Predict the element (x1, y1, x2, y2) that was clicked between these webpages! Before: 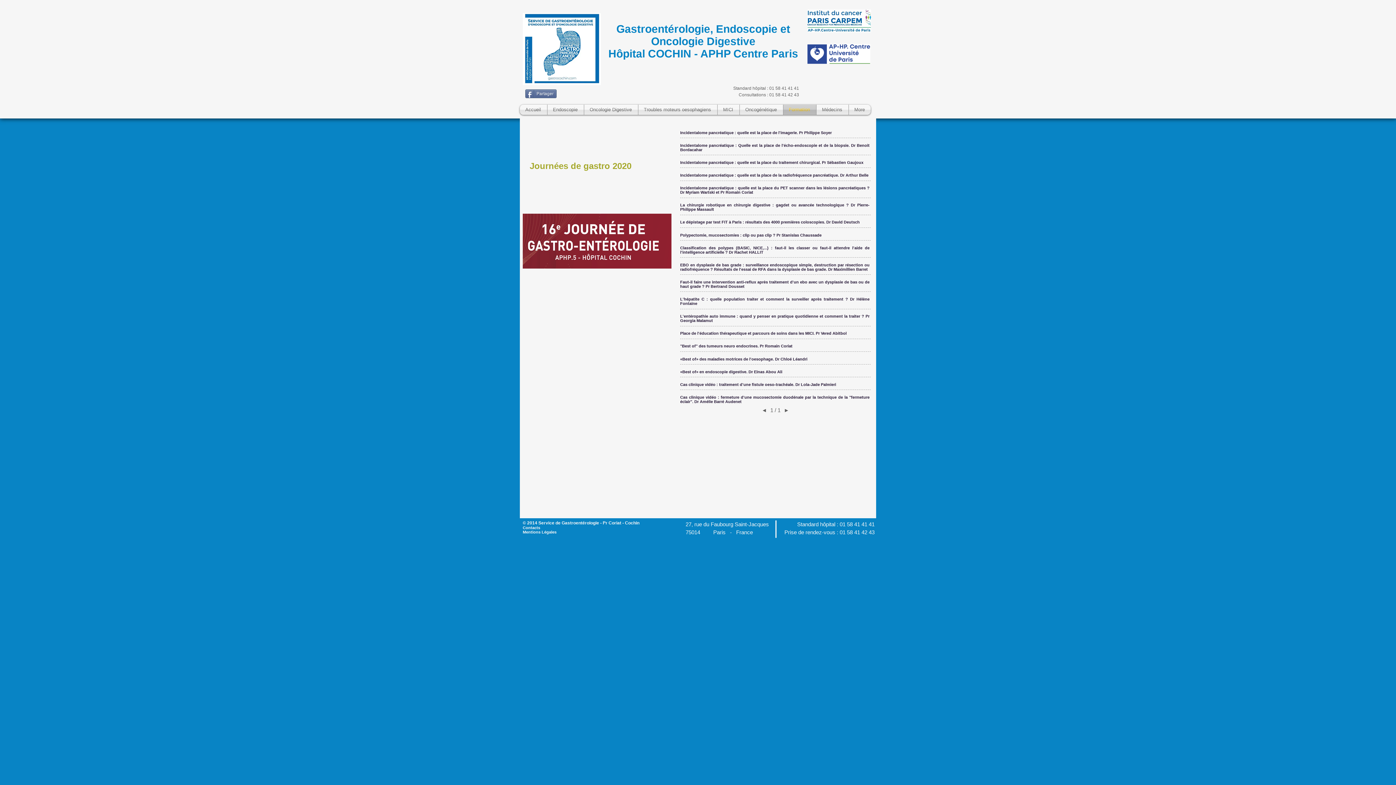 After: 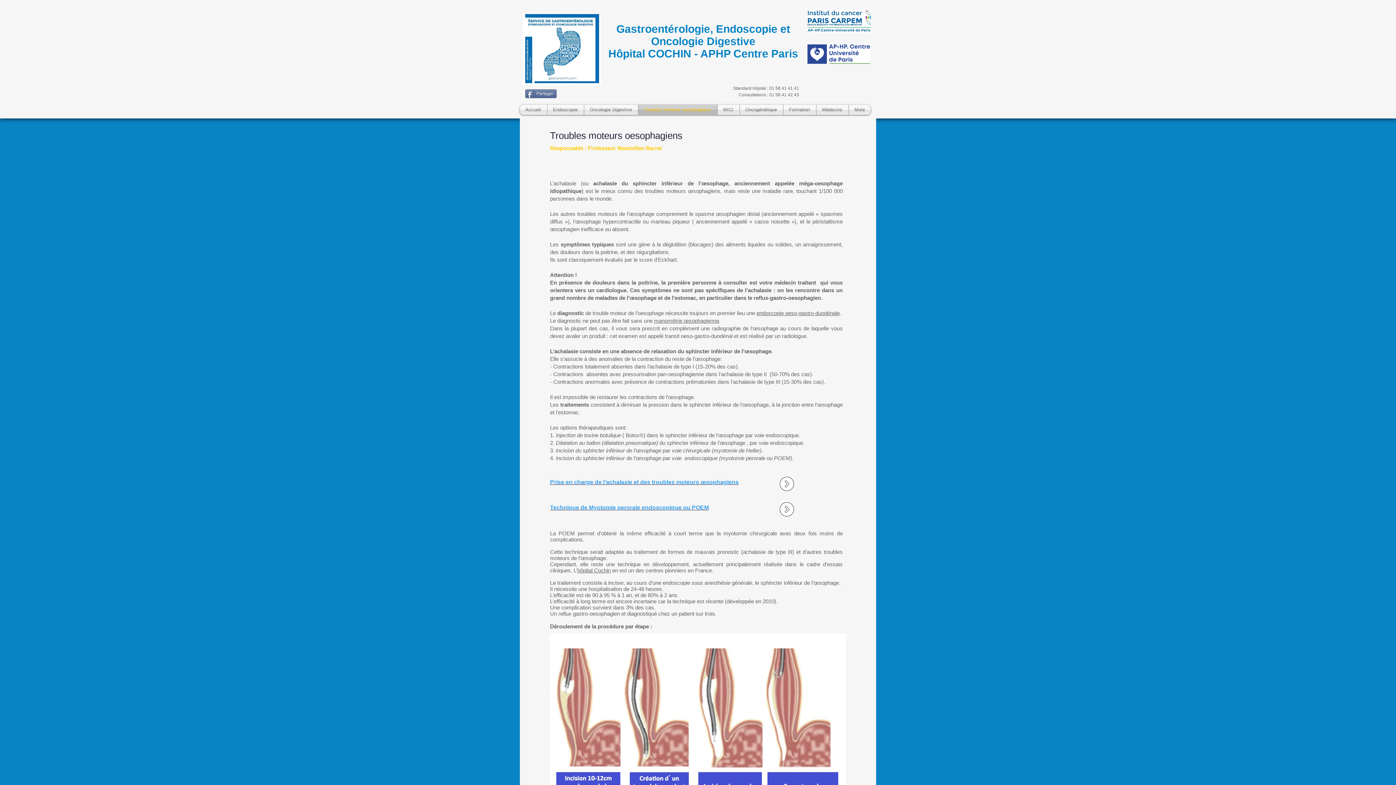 Action: bbox: (638, 104, 717, 114) label: Troubles moteurs oesophagiens